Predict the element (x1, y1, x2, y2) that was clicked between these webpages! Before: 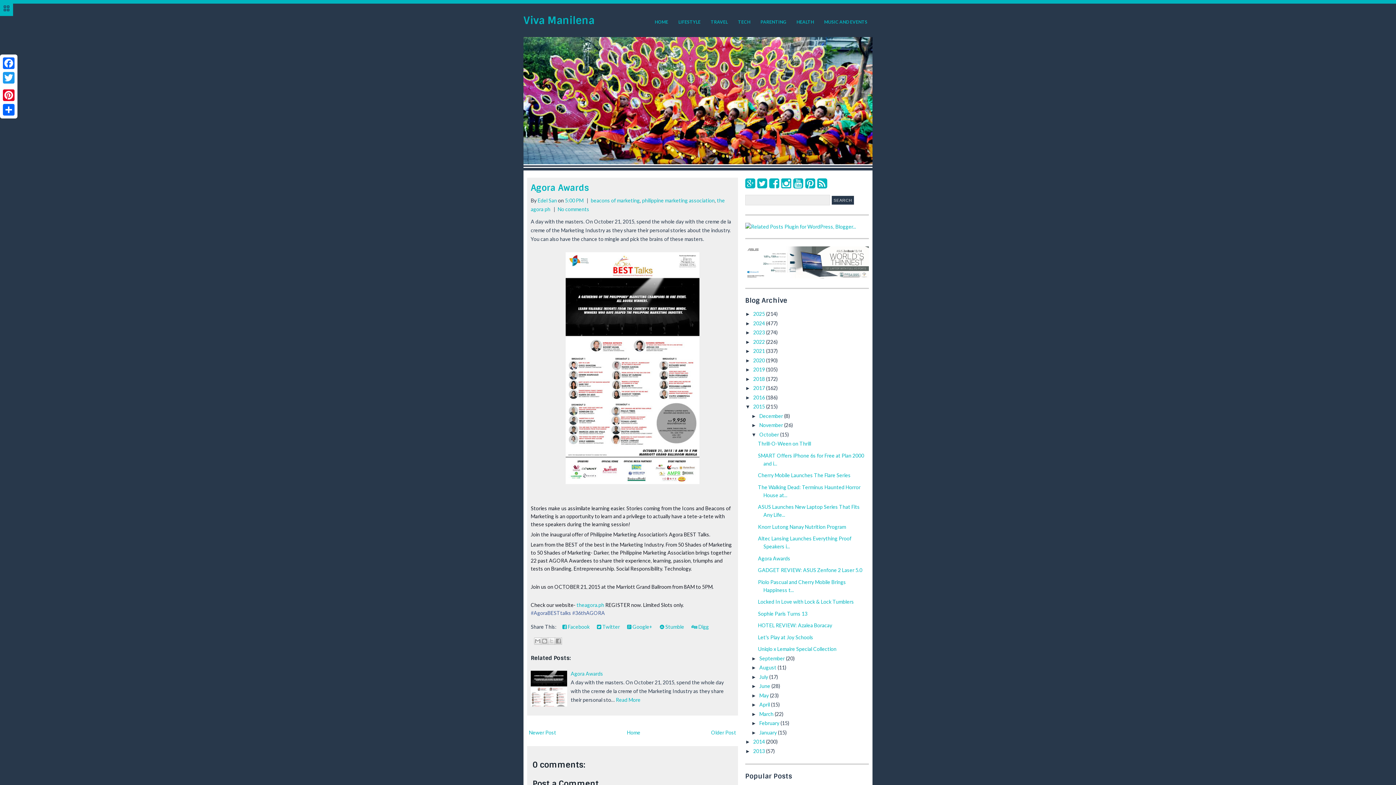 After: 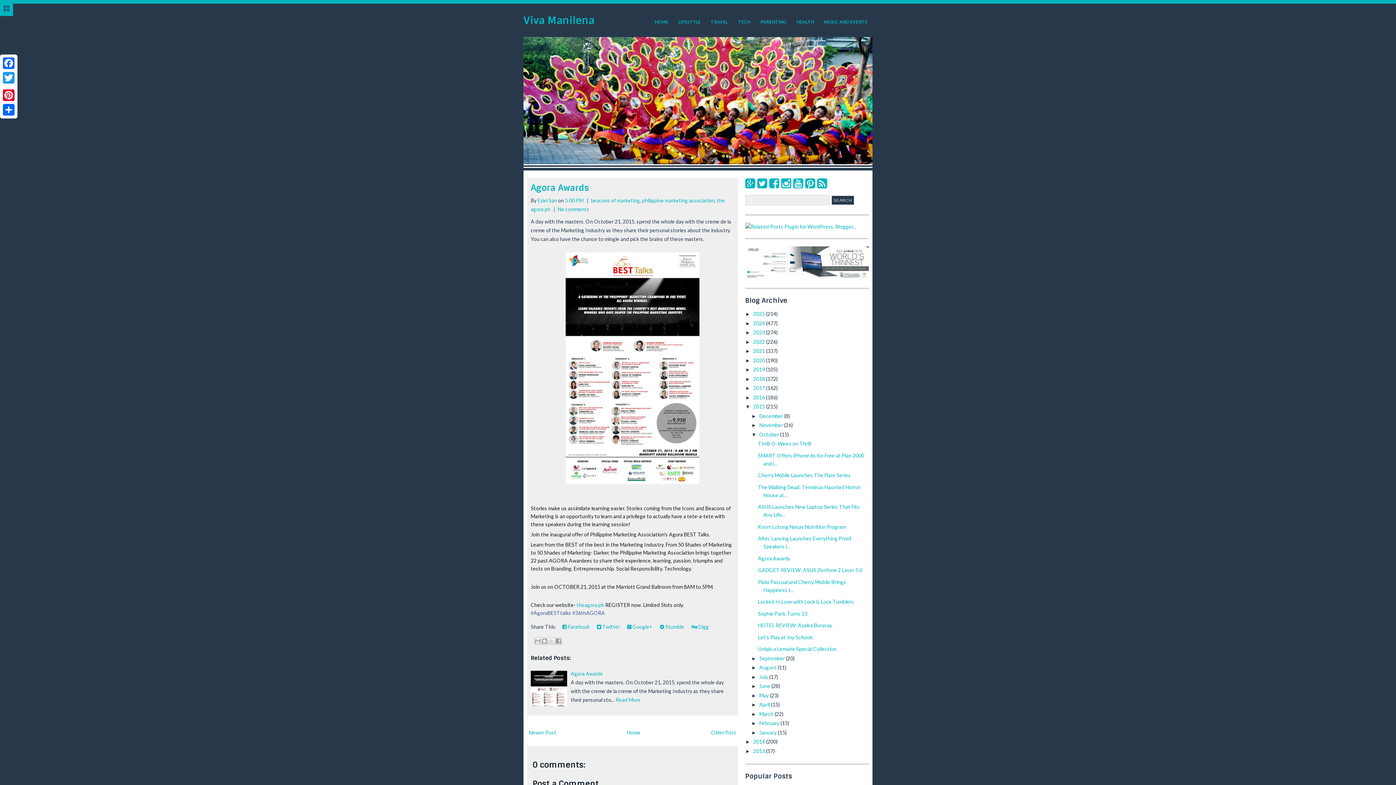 Action: label: ‪#‎AgoraBESTtalks bbox: (530, 610, 571, 616)